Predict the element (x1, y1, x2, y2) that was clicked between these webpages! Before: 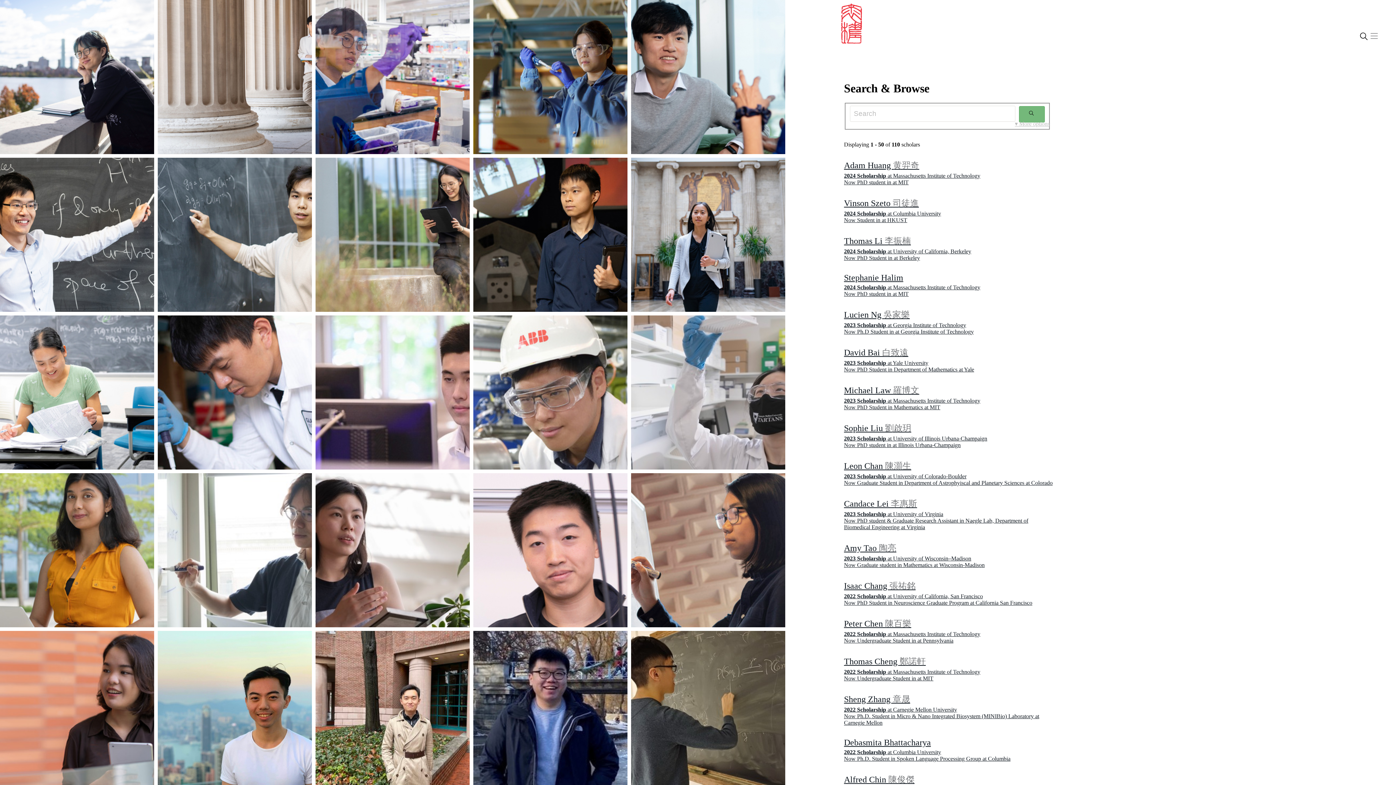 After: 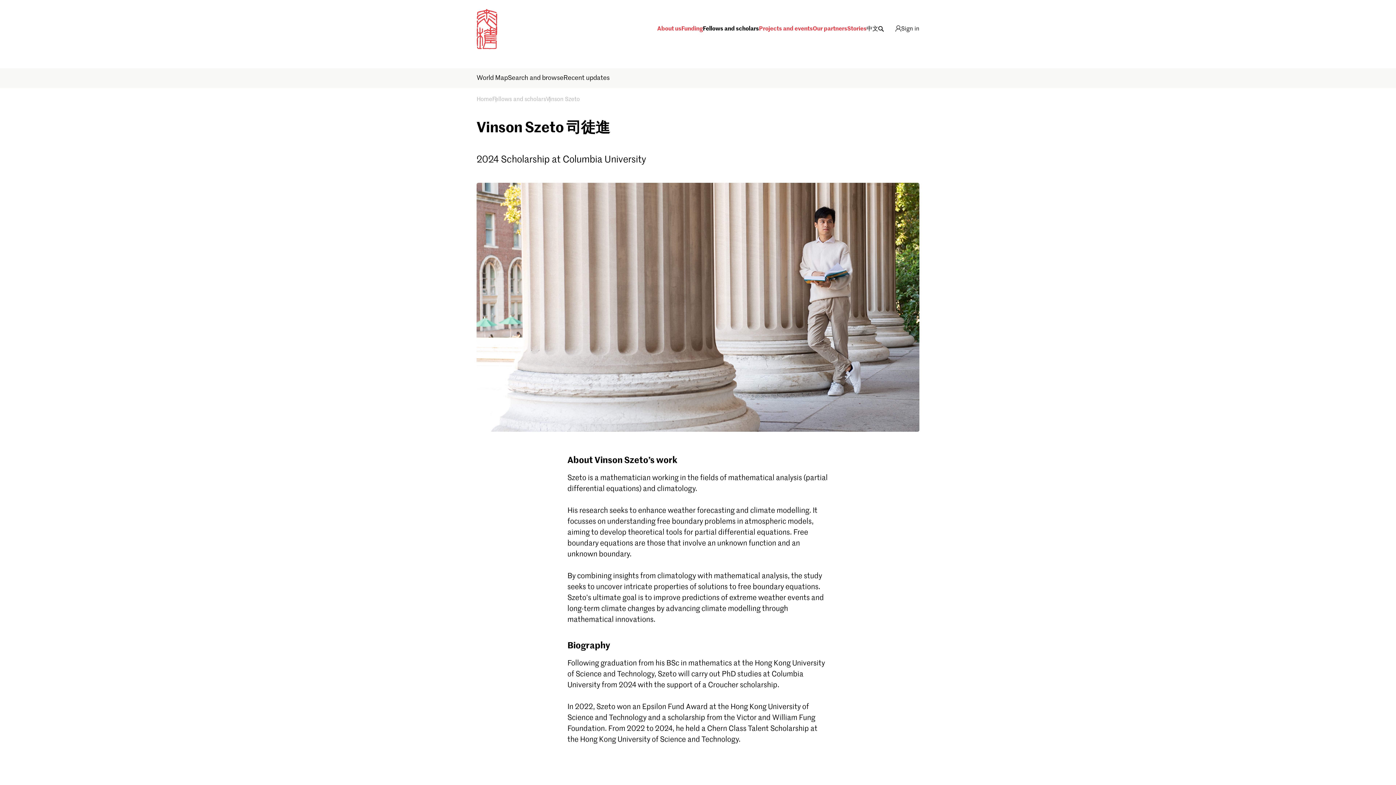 Action: bbox: (157, 0, 312, 154)